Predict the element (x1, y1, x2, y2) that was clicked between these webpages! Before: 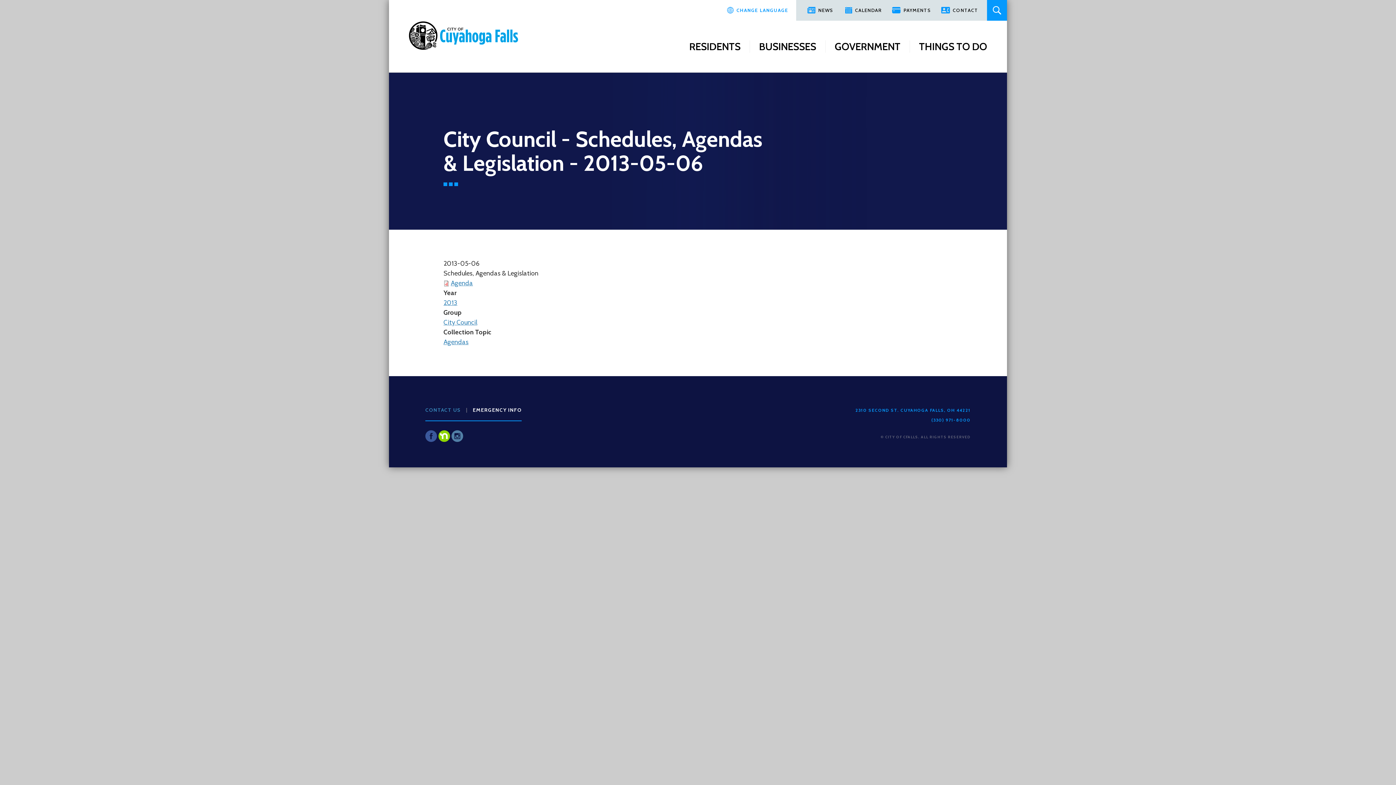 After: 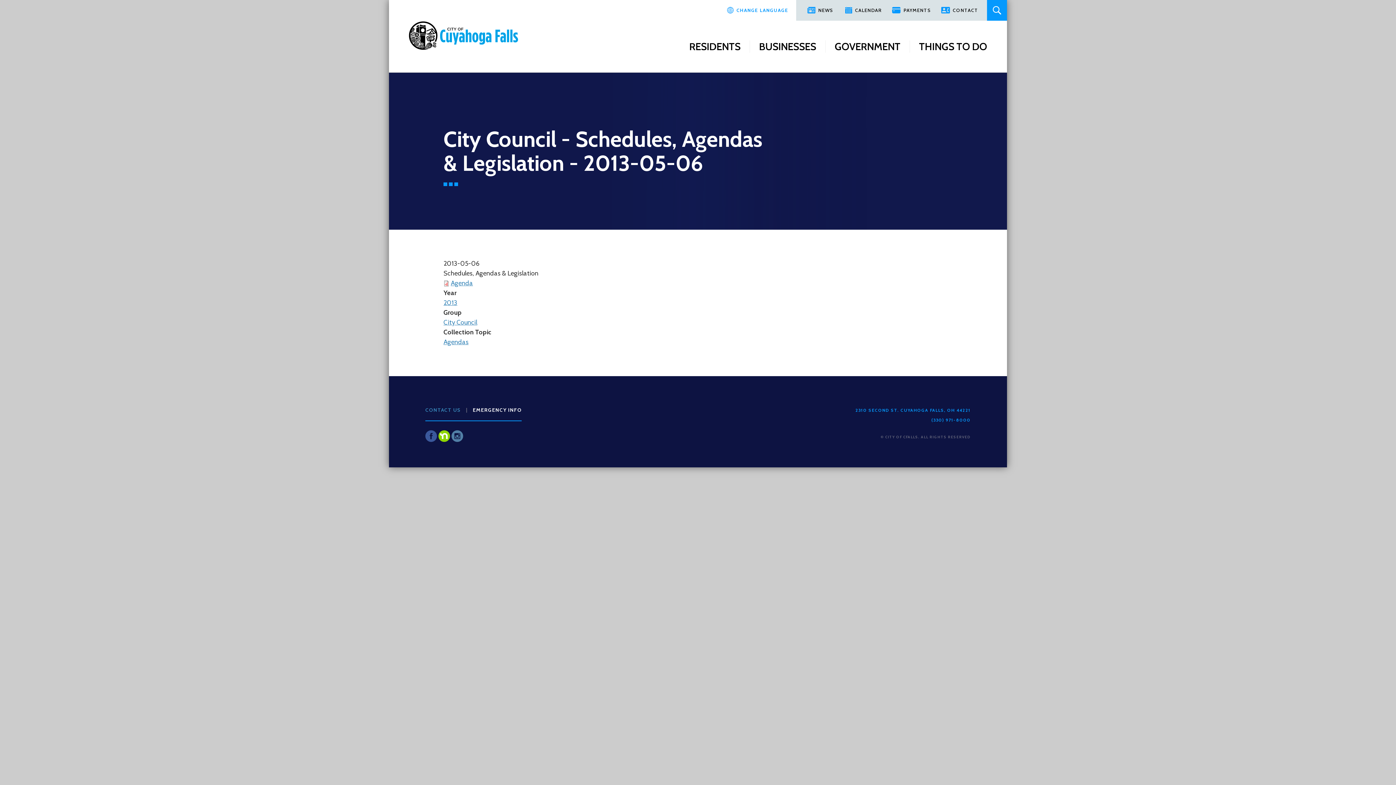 Action: bbox: (451, 437, 463, 443)